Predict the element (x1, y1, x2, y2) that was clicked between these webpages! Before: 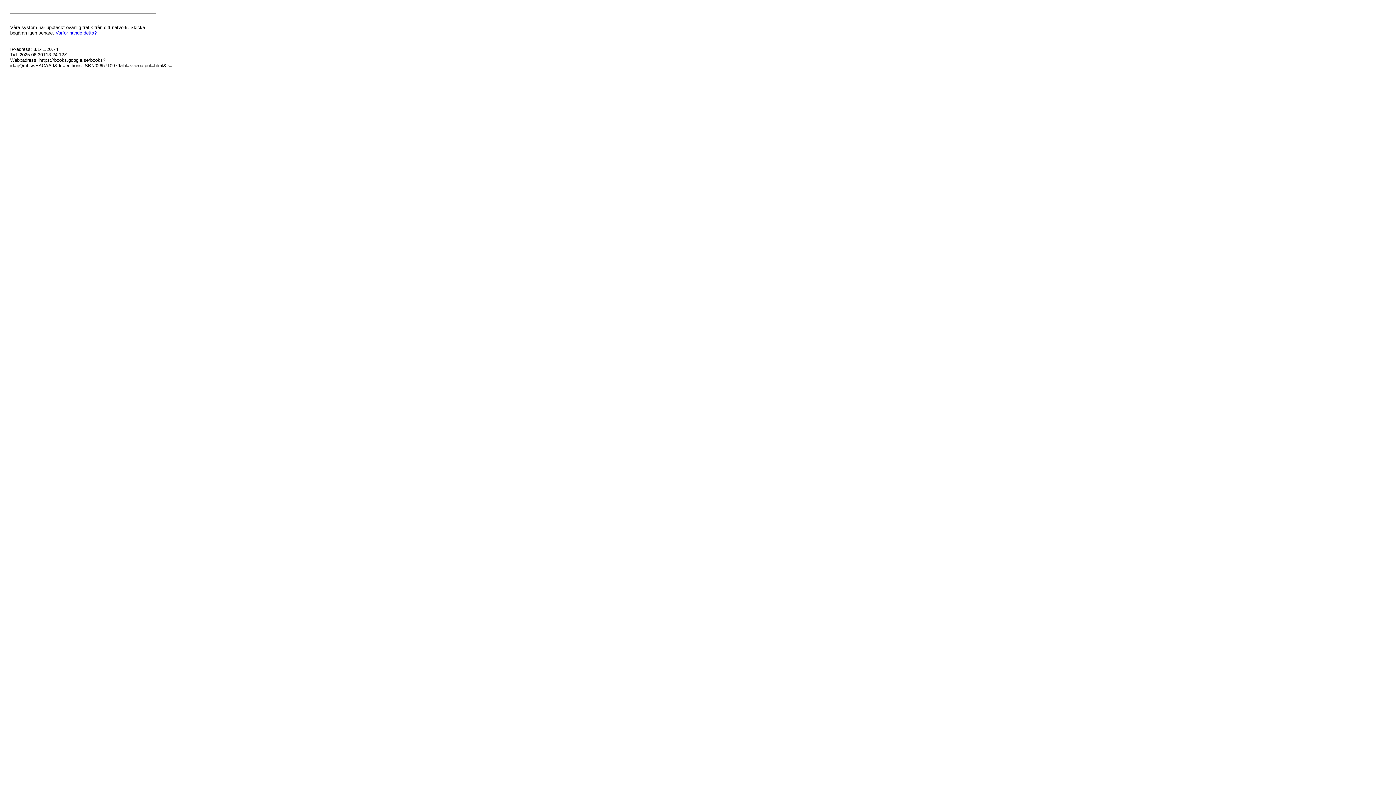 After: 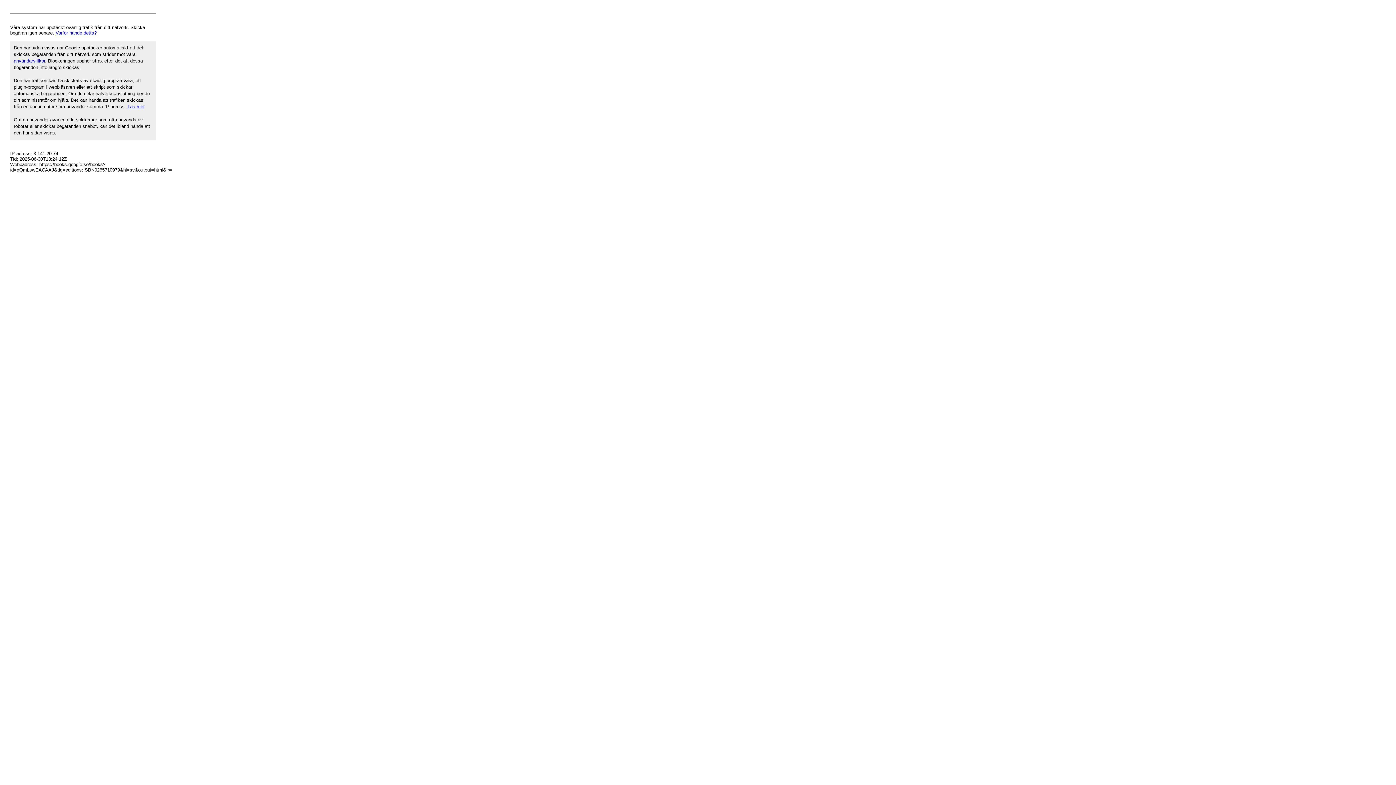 Action: label: Varför hände detta? bbox: (55, 30, 96, 35)